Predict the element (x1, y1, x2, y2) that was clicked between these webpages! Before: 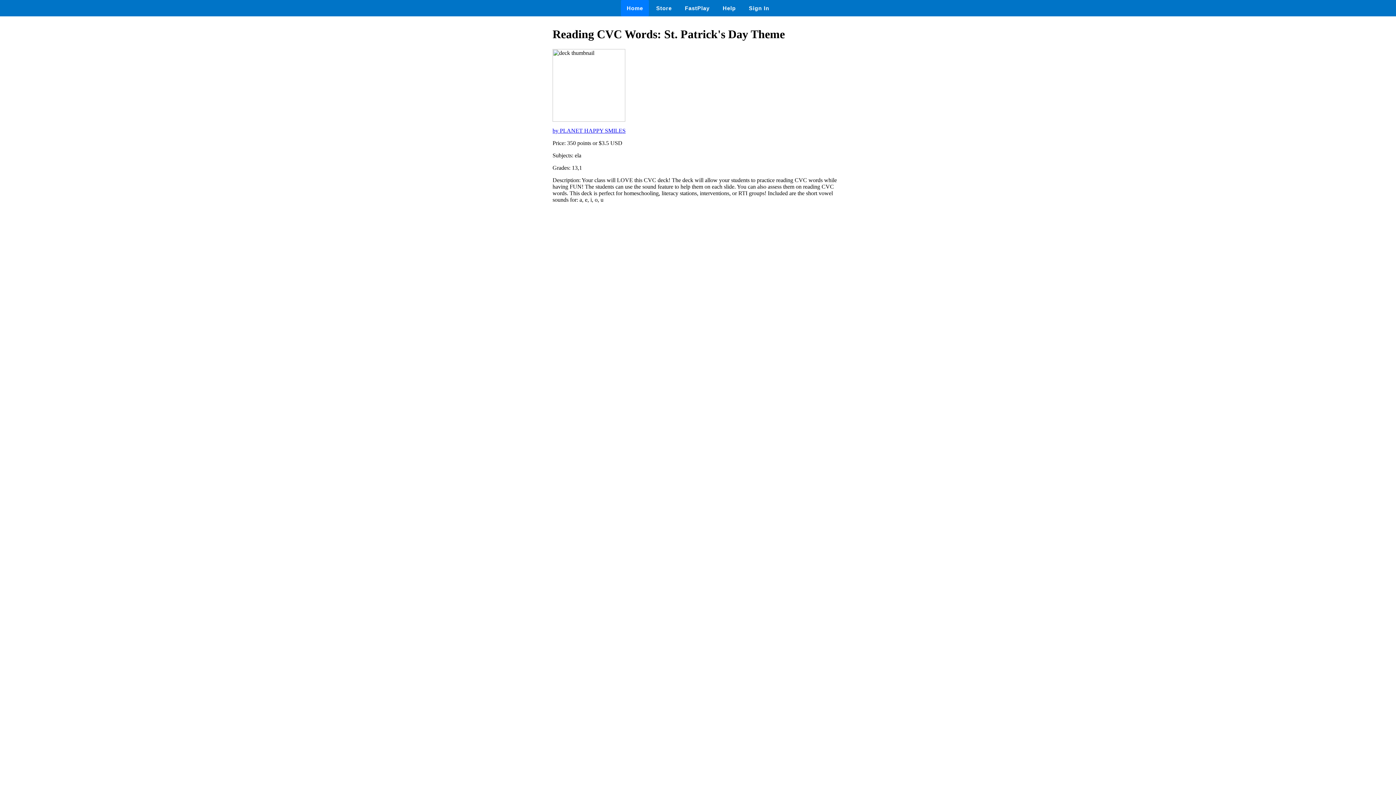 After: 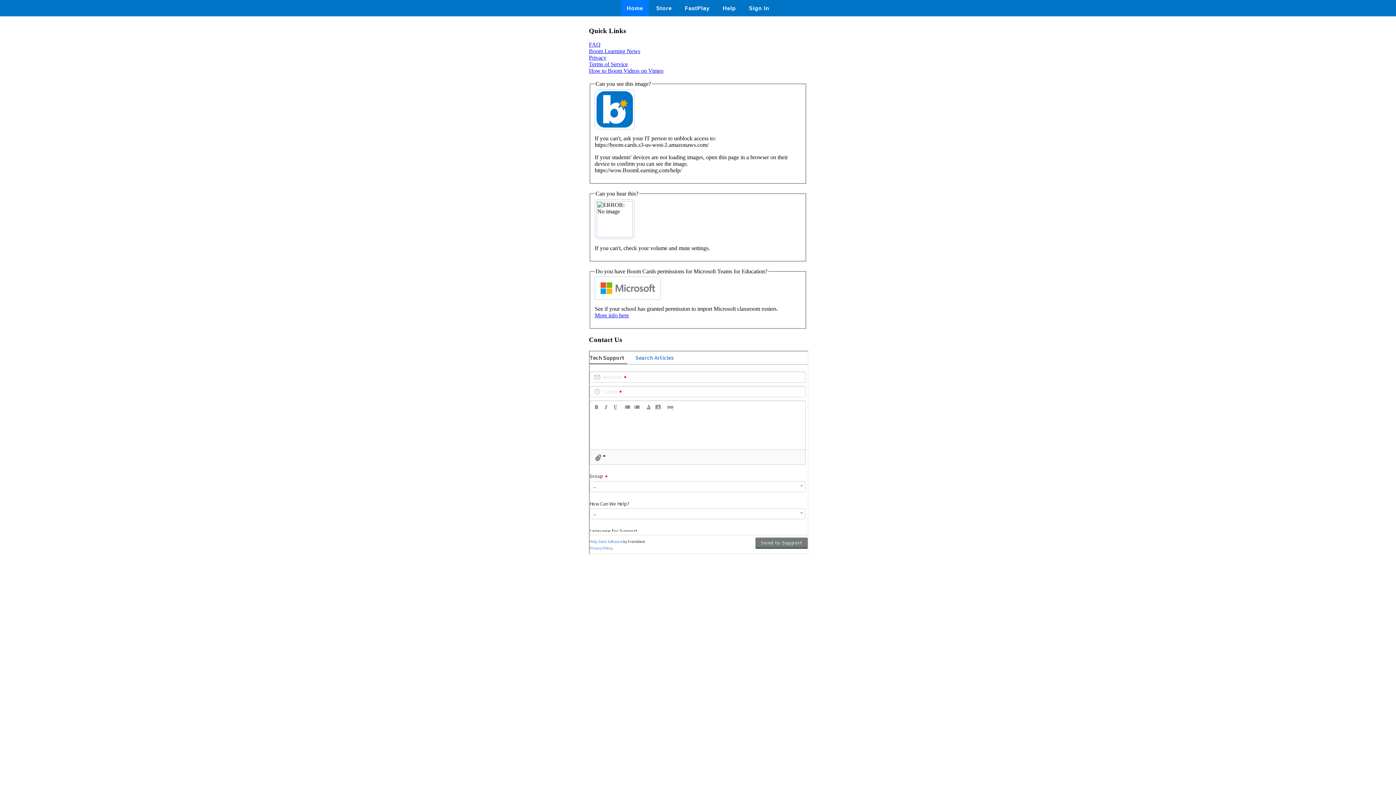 Action: label: Help bbox: (717, 0, 741, 16)